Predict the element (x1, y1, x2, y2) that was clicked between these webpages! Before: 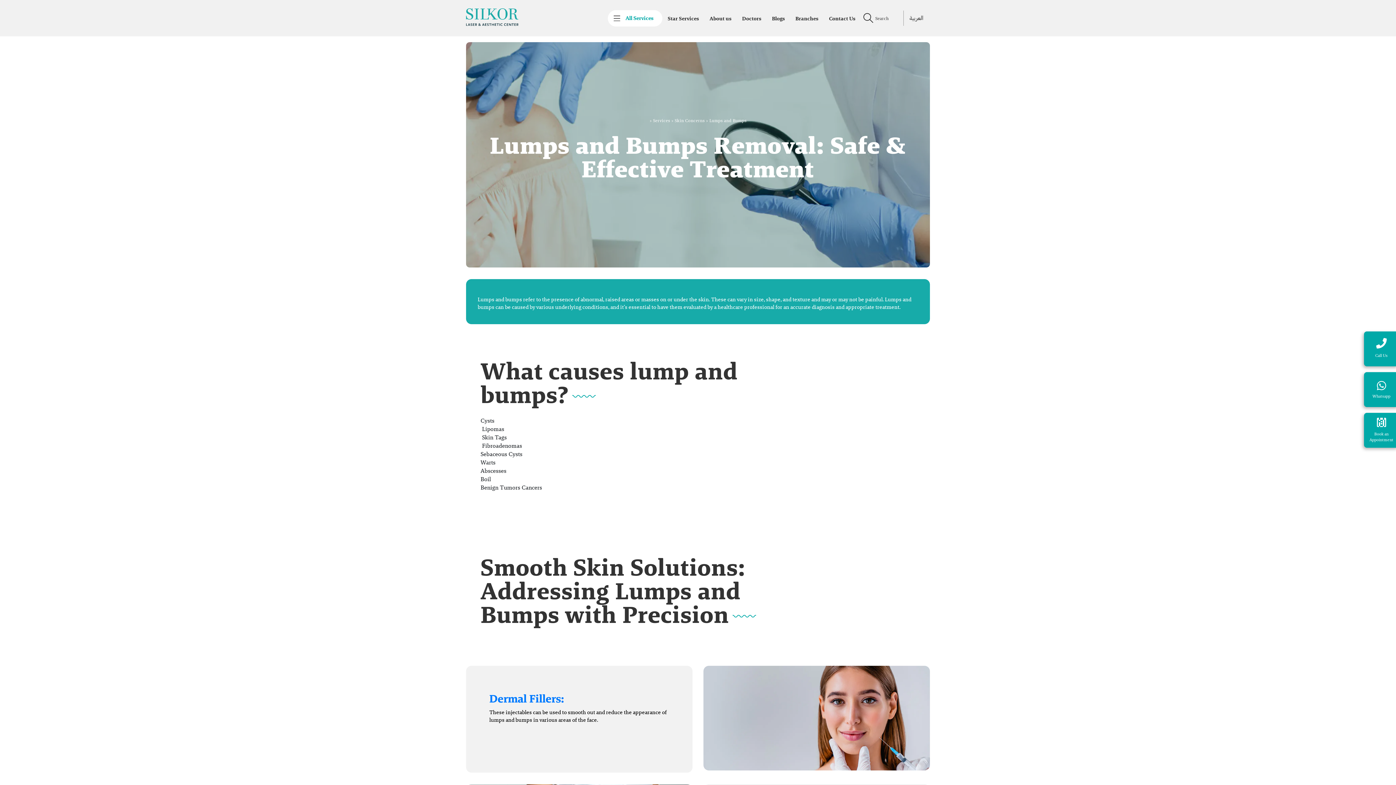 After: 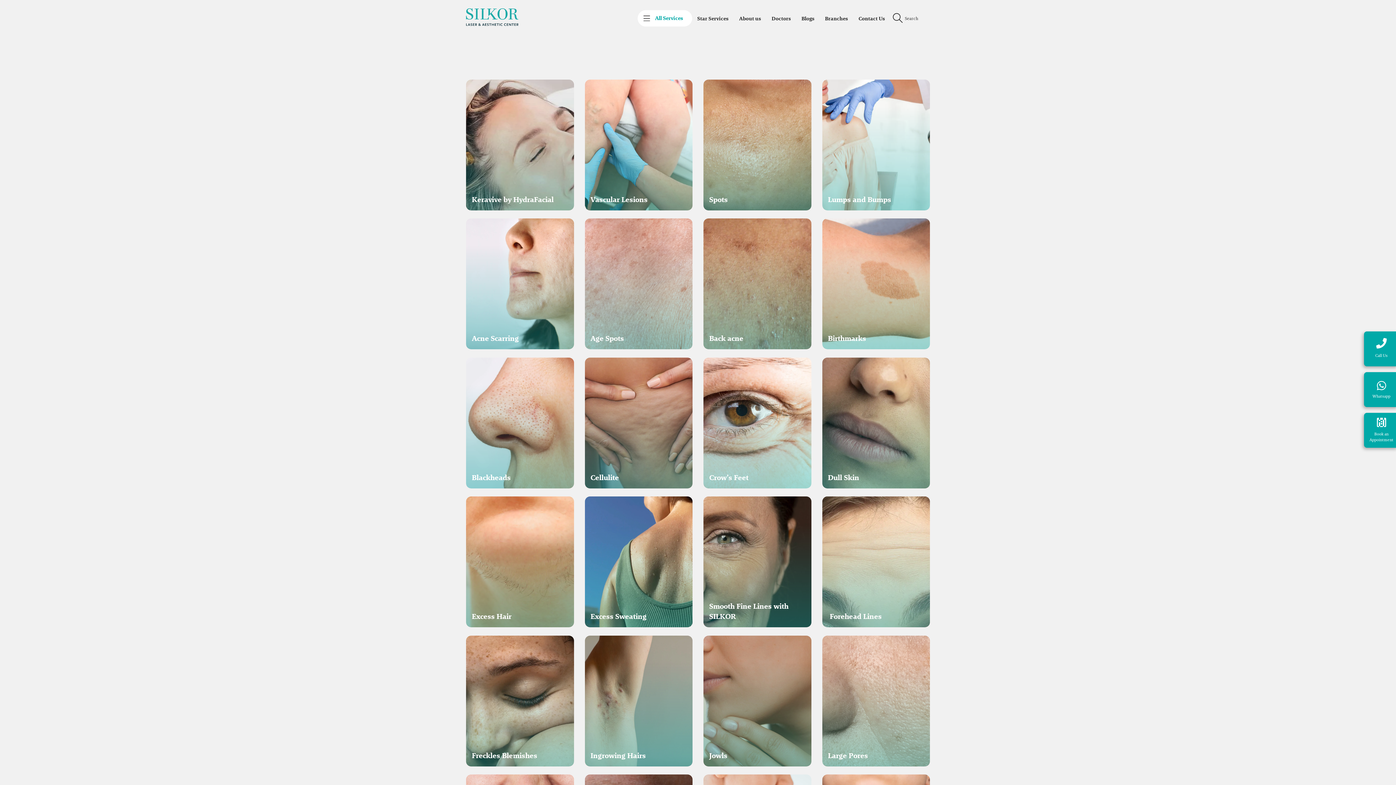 Action: bbox: (674, 117, 704, 123) label: Skin Concerns